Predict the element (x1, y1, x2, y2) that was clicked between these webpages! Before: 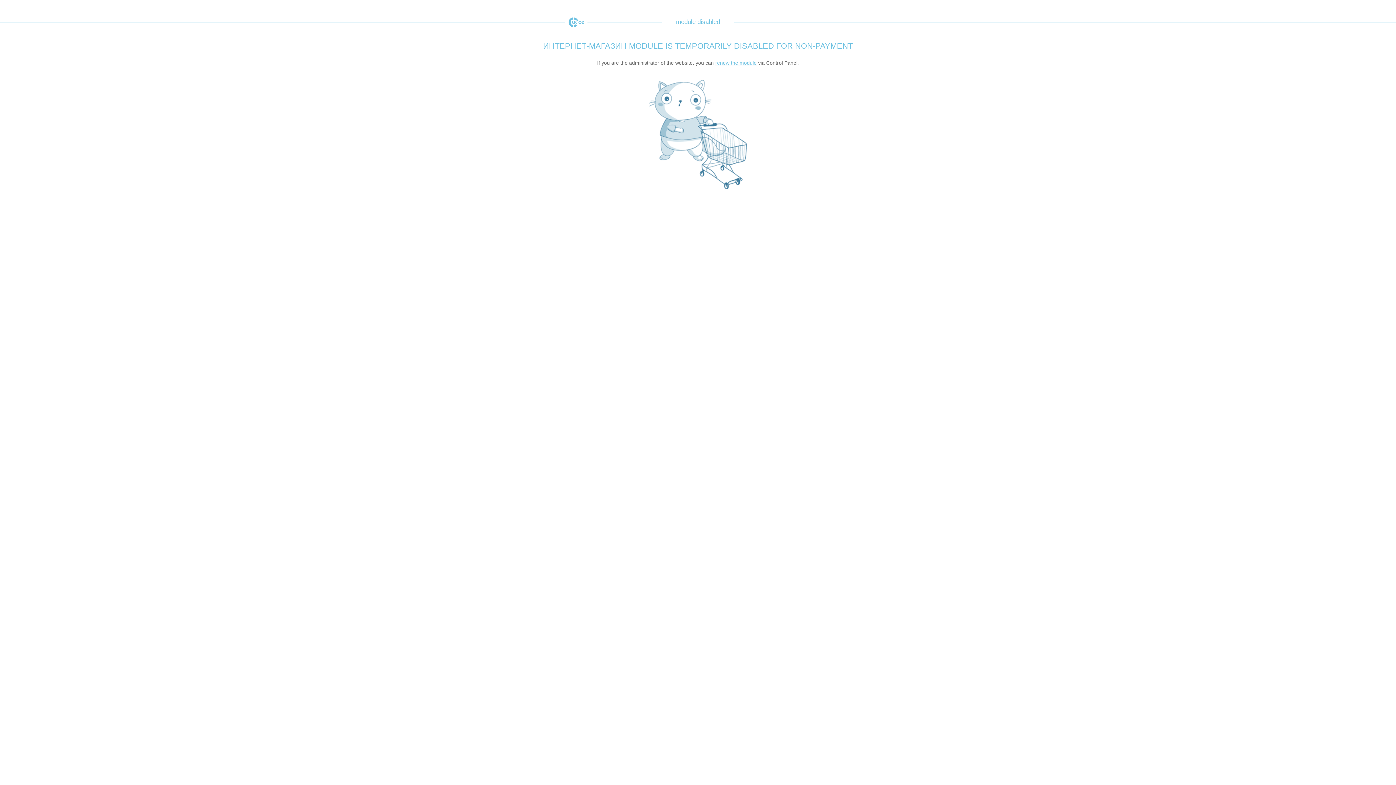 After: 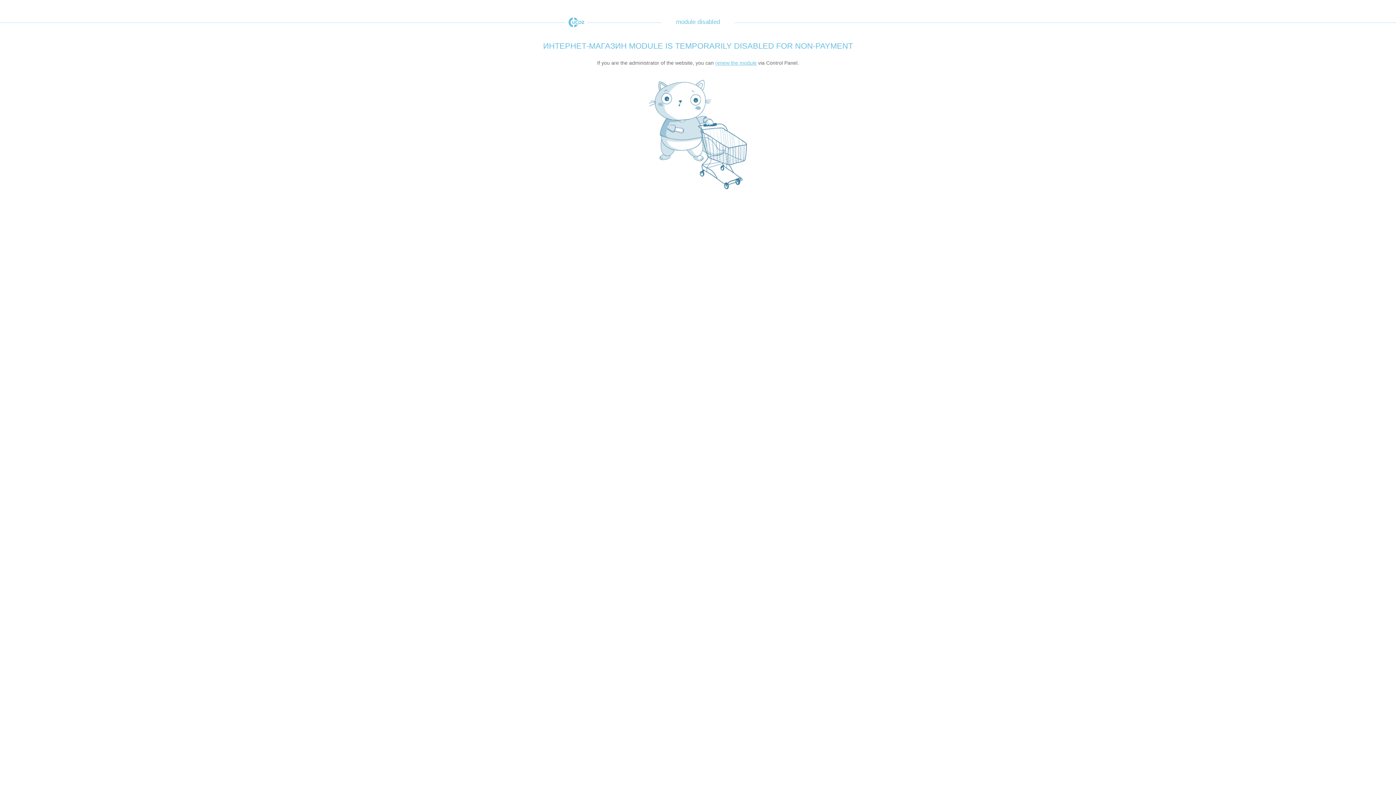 Action: bbox: (565, 17, 587, 27) label: uCoz